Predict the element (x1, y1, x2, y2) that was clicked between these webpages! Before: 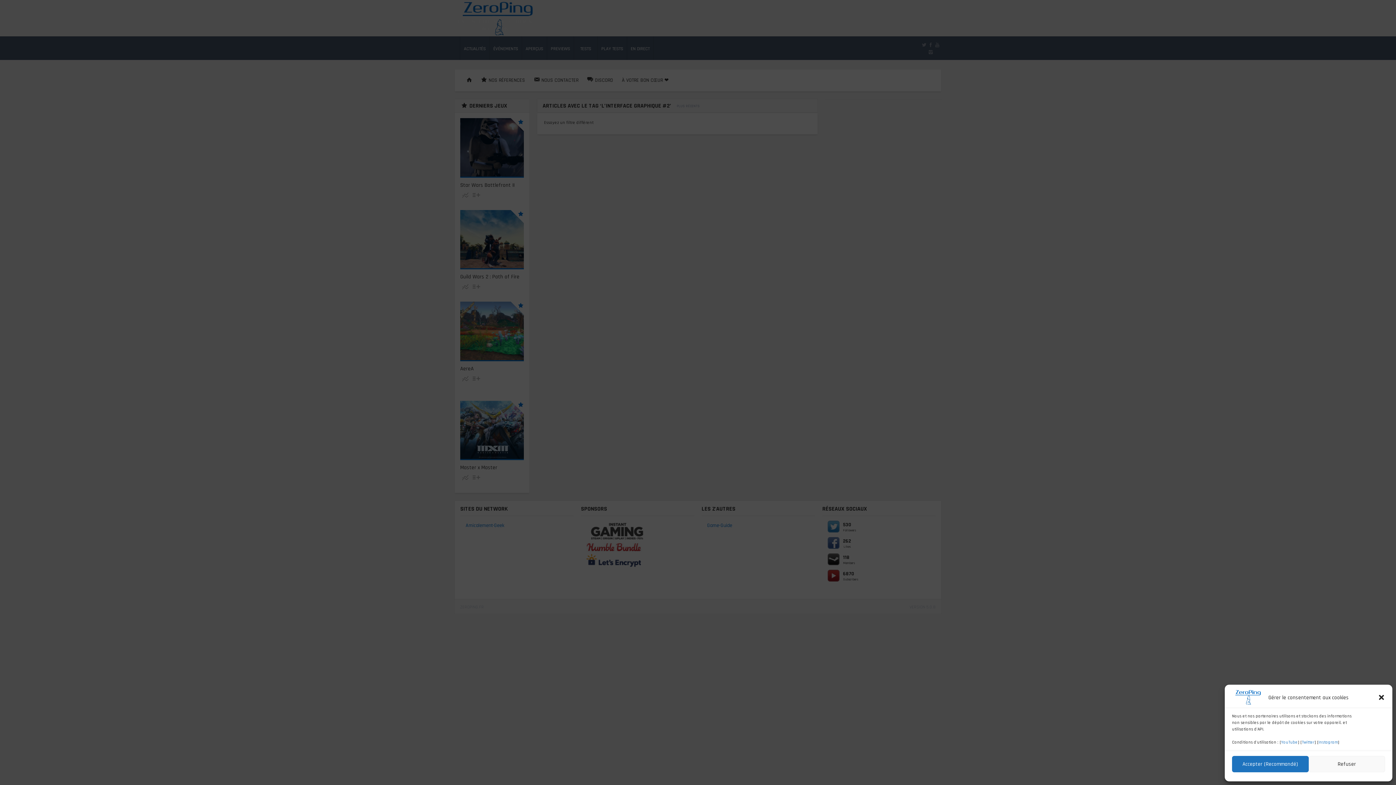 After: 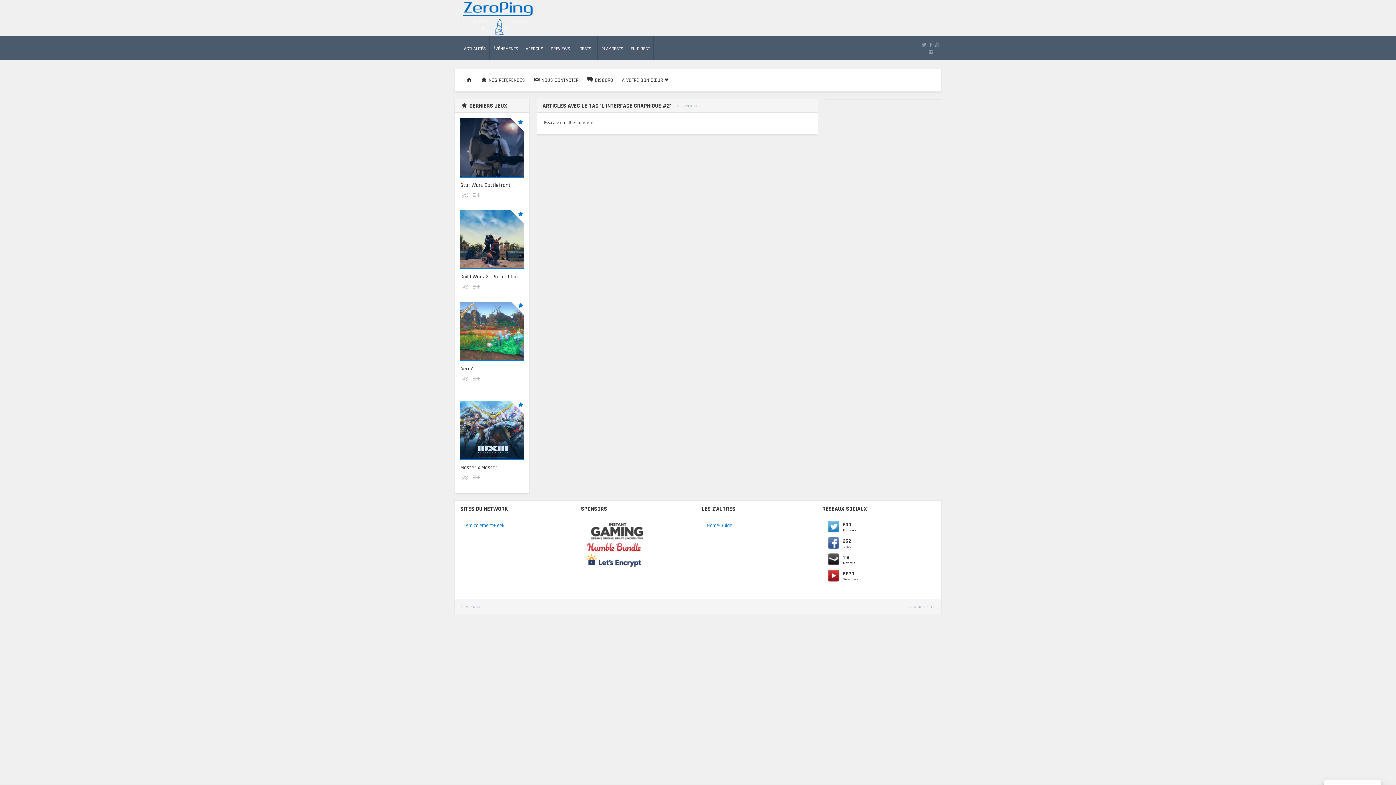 Action: bbox: (1308, 756, 1385, 772) label: Refuser